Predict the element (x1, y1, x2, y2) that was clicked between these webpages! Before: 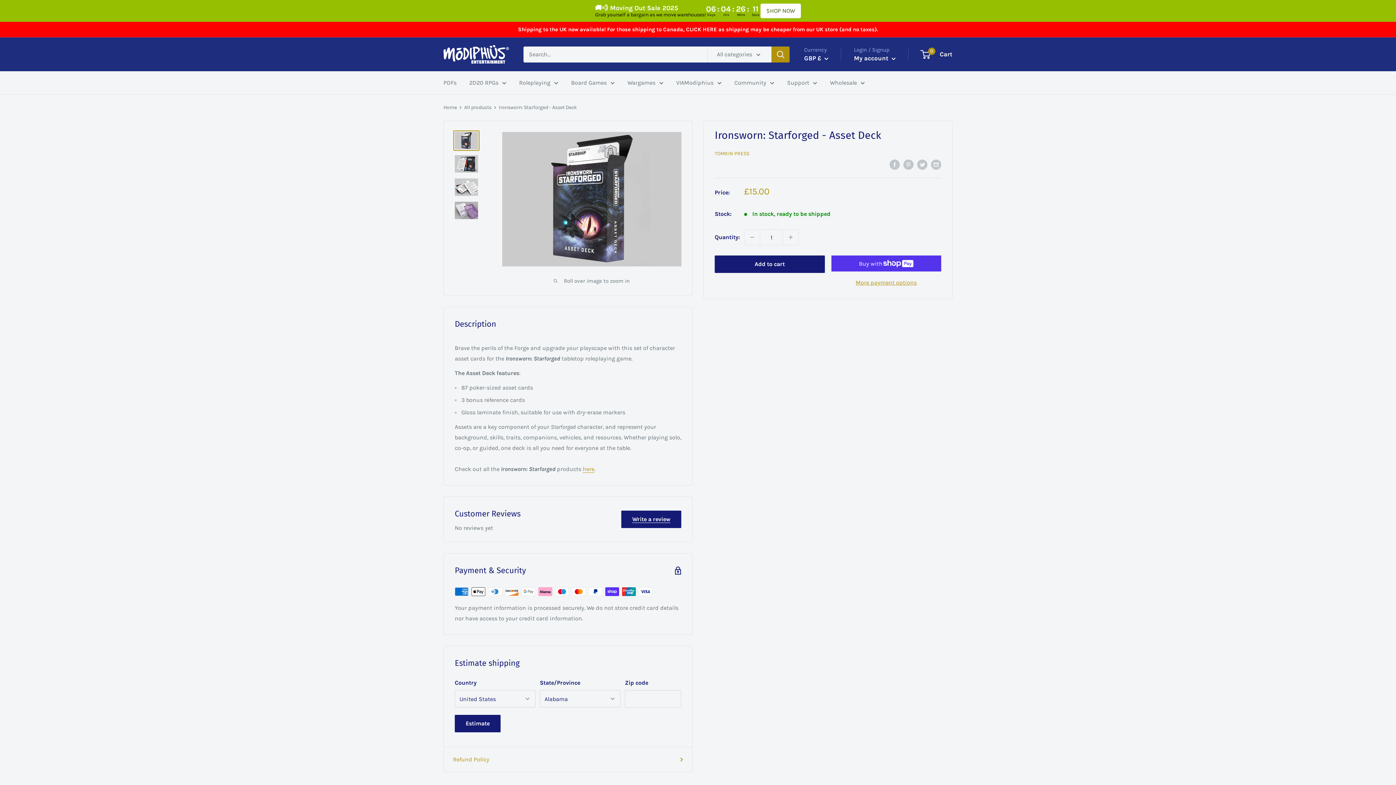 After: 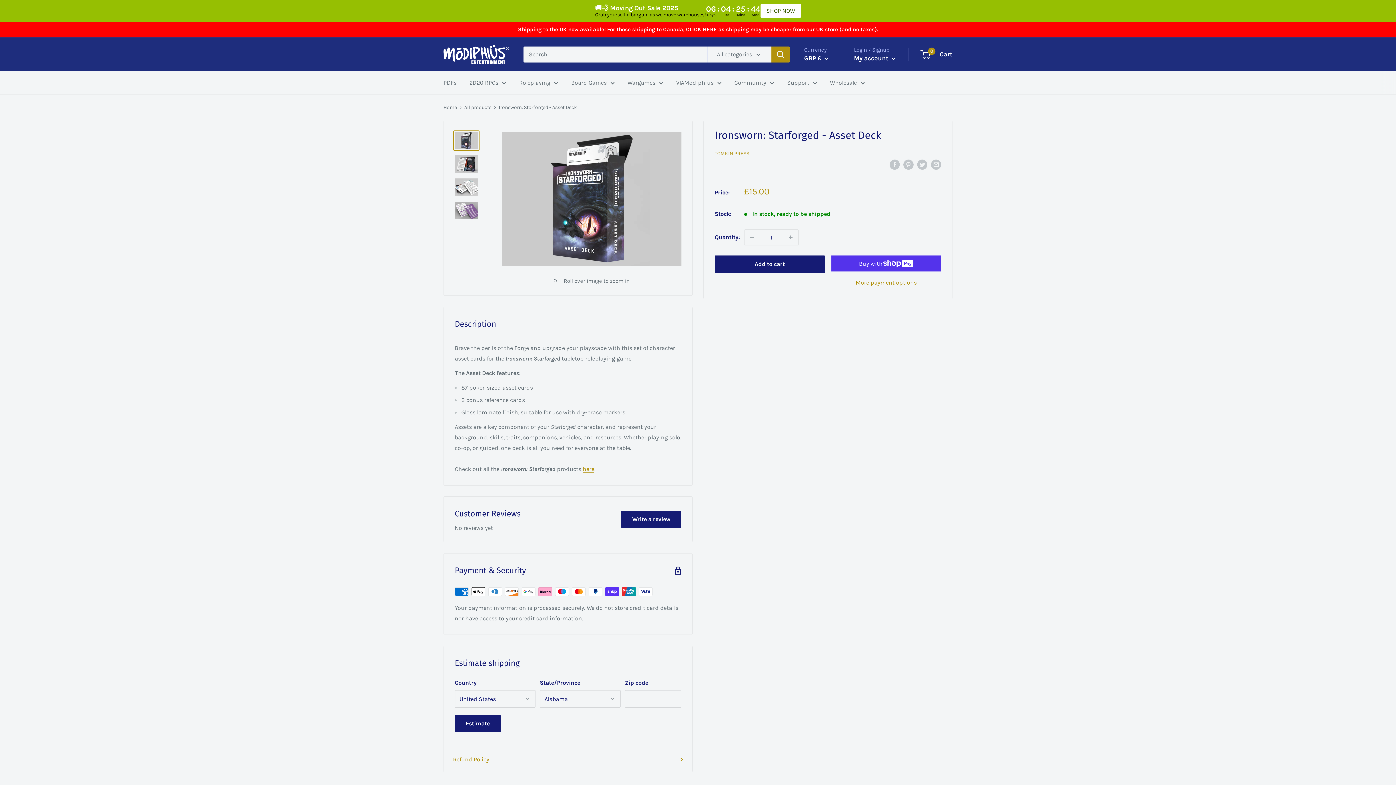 Action: label: Shipping to the UK now available! For those shipping to Canada, CLICK HERE as shipping may be cheaper from our UK store (and no taxes). bbox: (518, 21, 878, 37)